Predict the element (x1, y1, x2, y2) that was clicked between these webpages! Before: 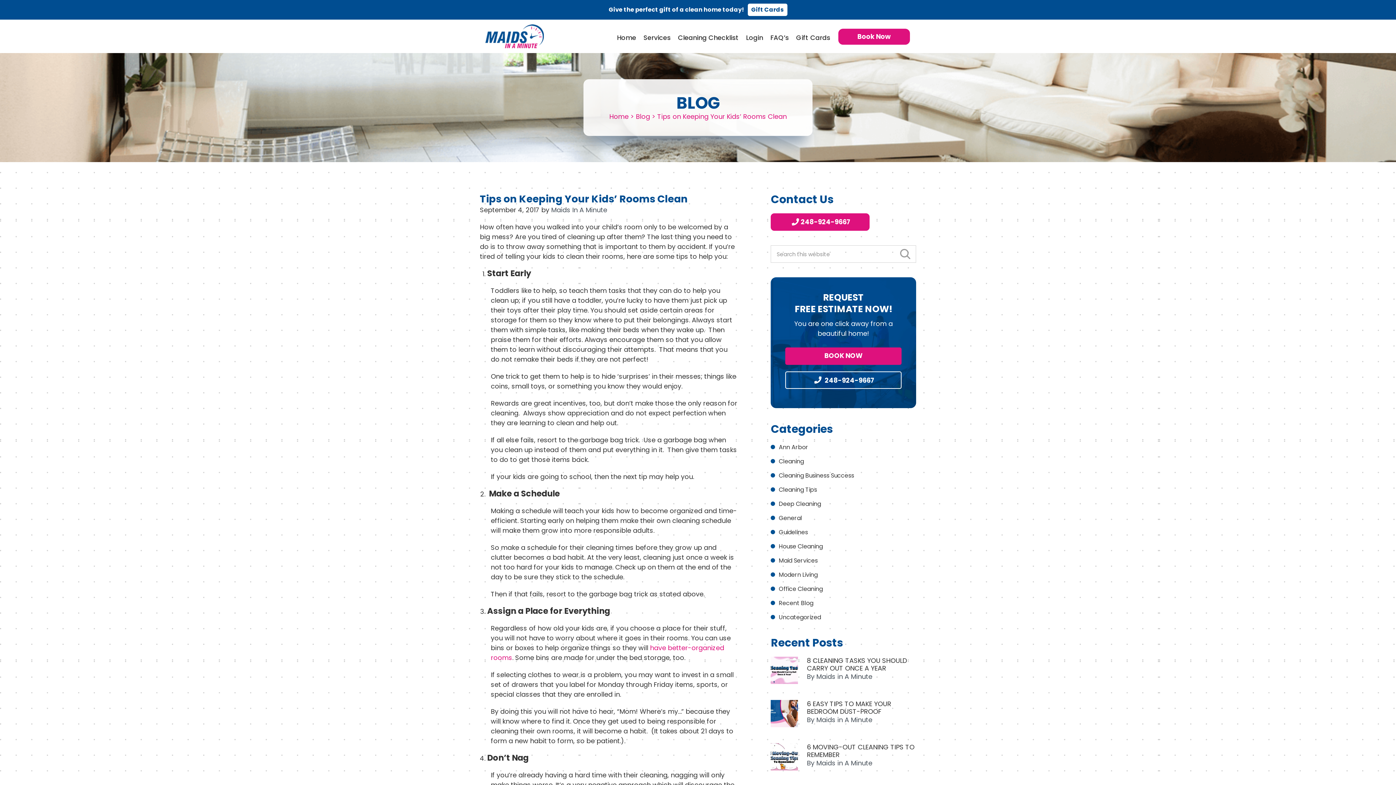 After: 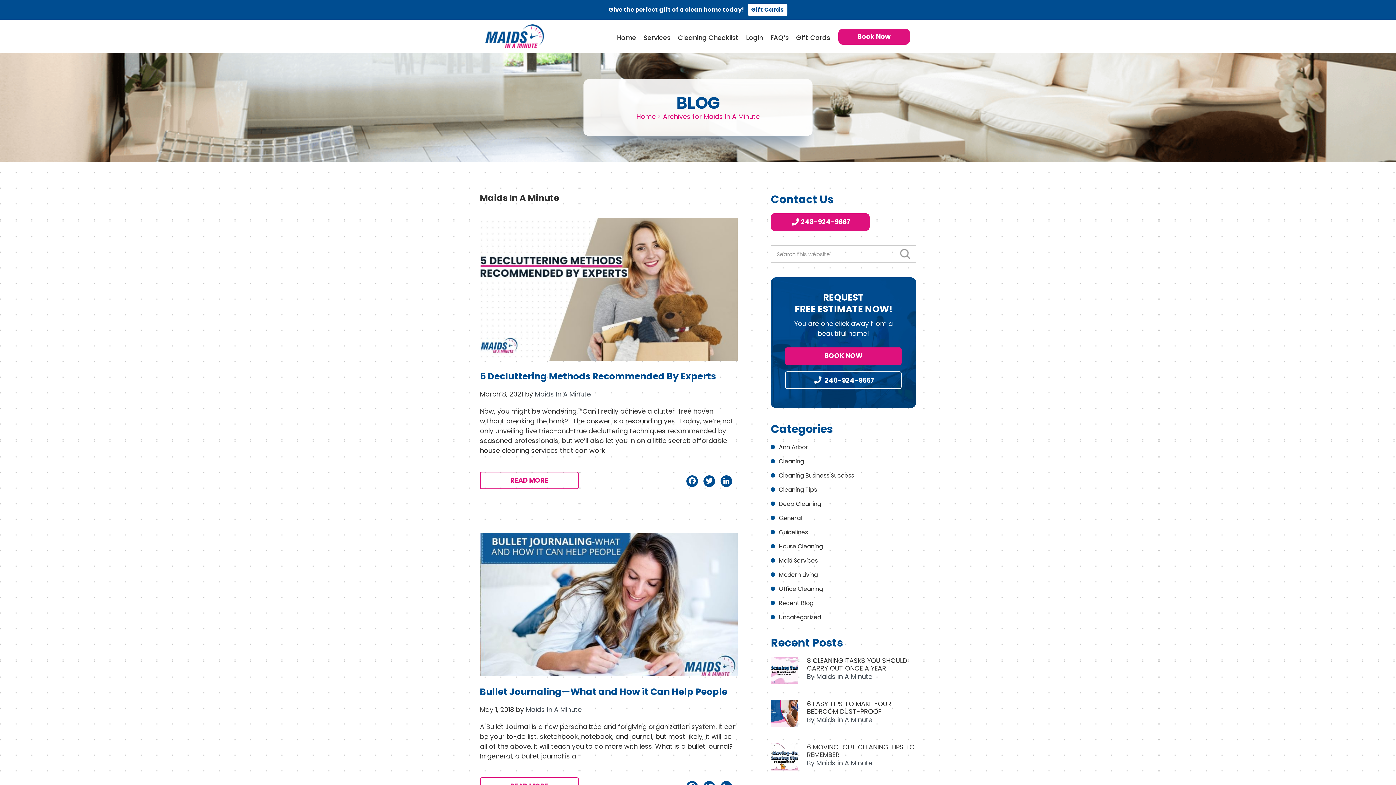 Action: label: Maids In A Minute bbox: (551, 205, 607, 214)